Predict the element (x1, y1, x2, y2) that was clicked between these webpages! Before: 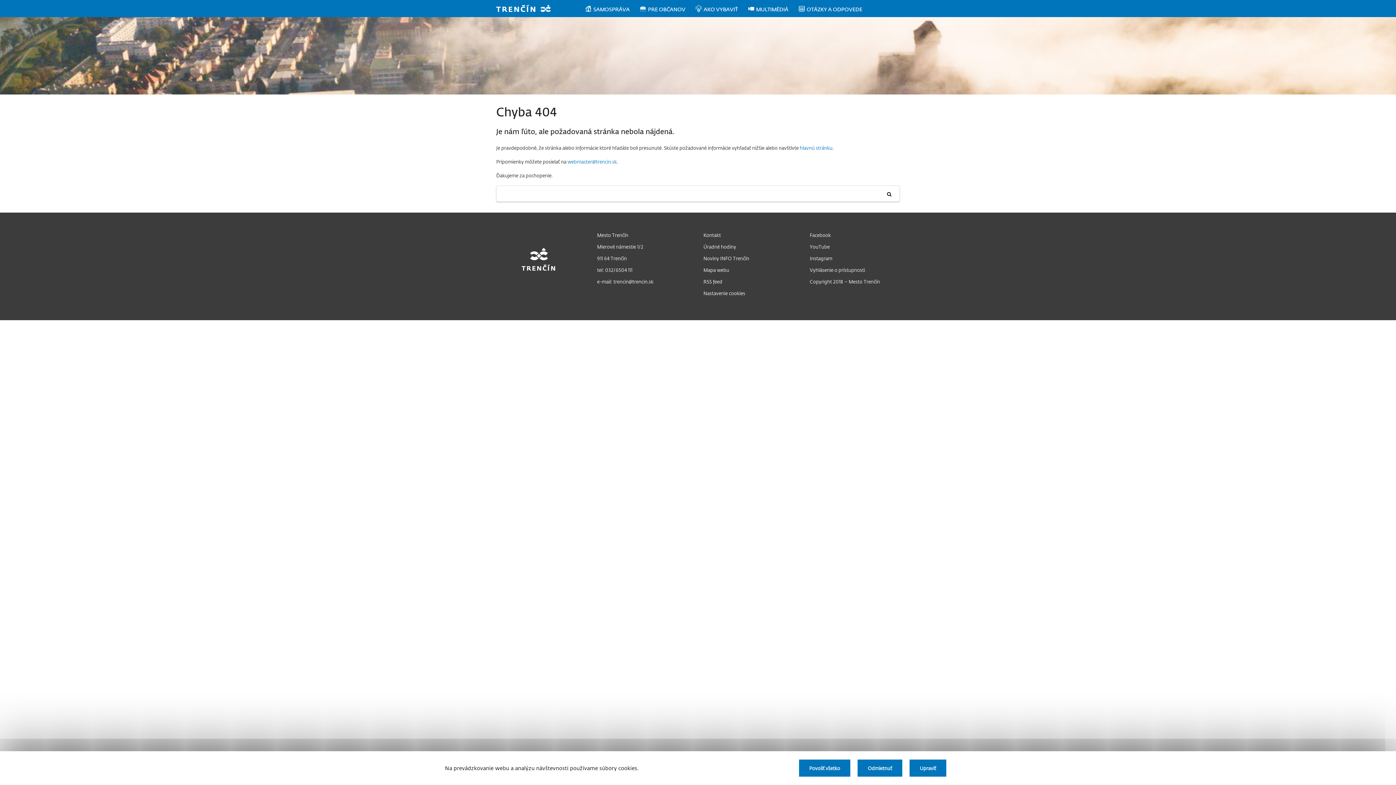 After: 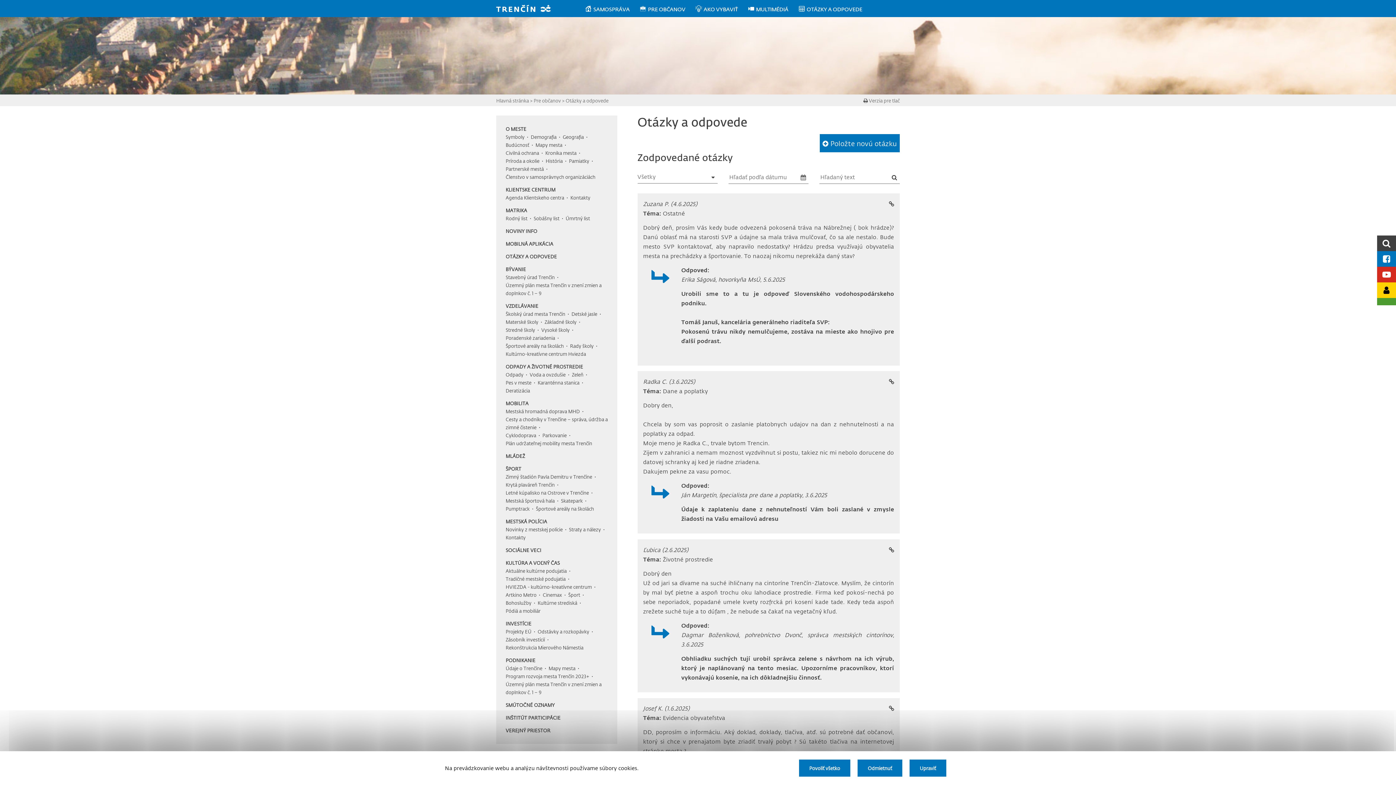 Action: bbox: (798, 5, 871, 12) label: OTÁZKY A ODPOVEDE